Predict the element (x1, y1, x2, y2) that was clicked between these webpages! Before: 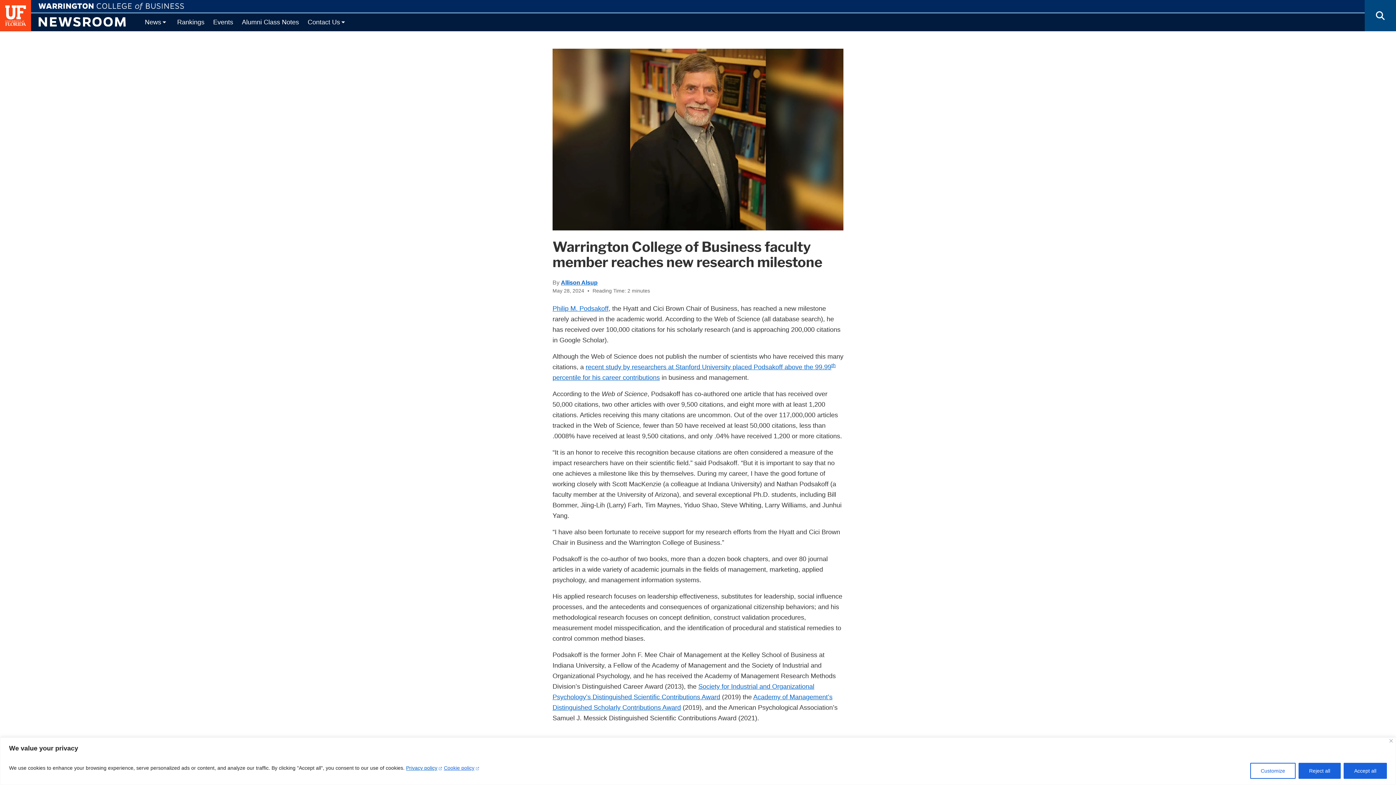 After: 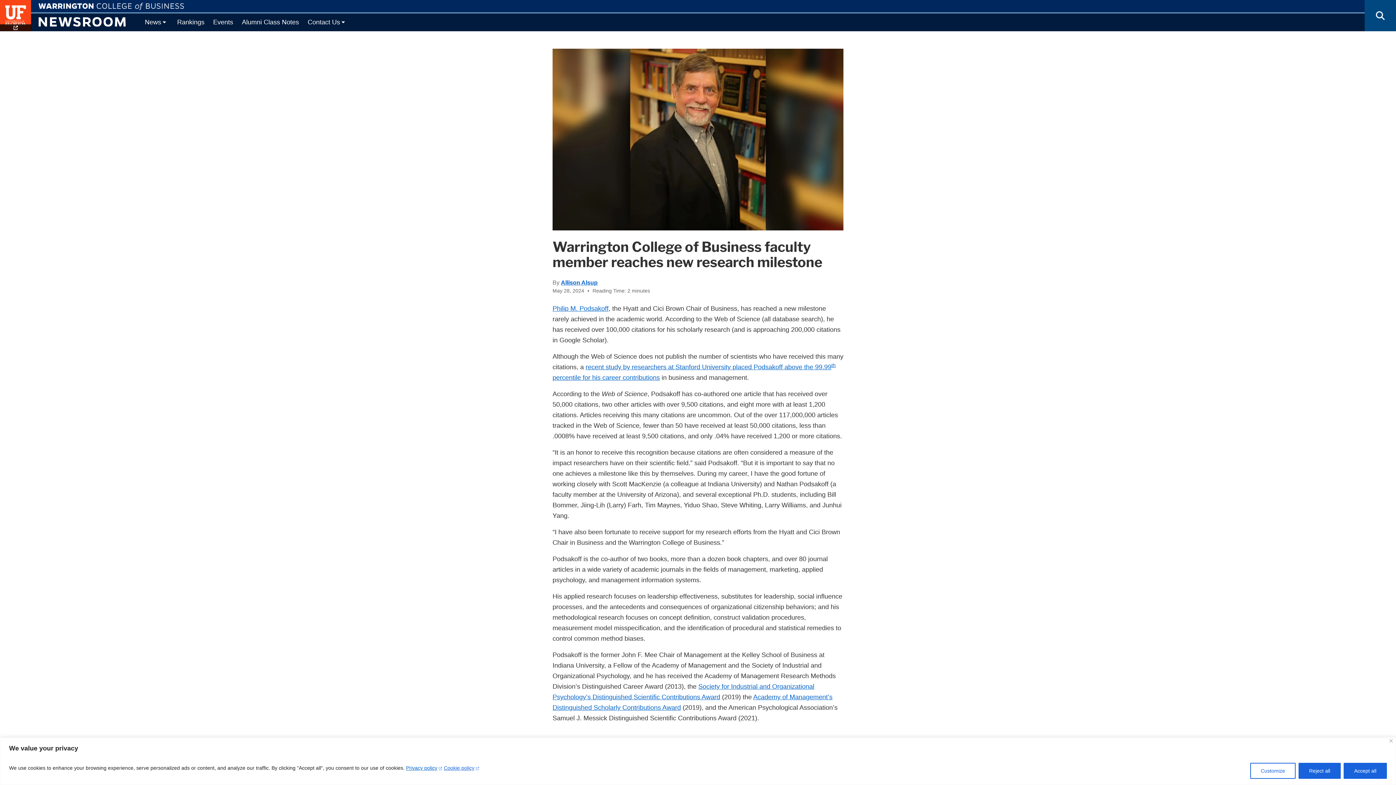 Action: bbox: (0, 0, 31, 31)